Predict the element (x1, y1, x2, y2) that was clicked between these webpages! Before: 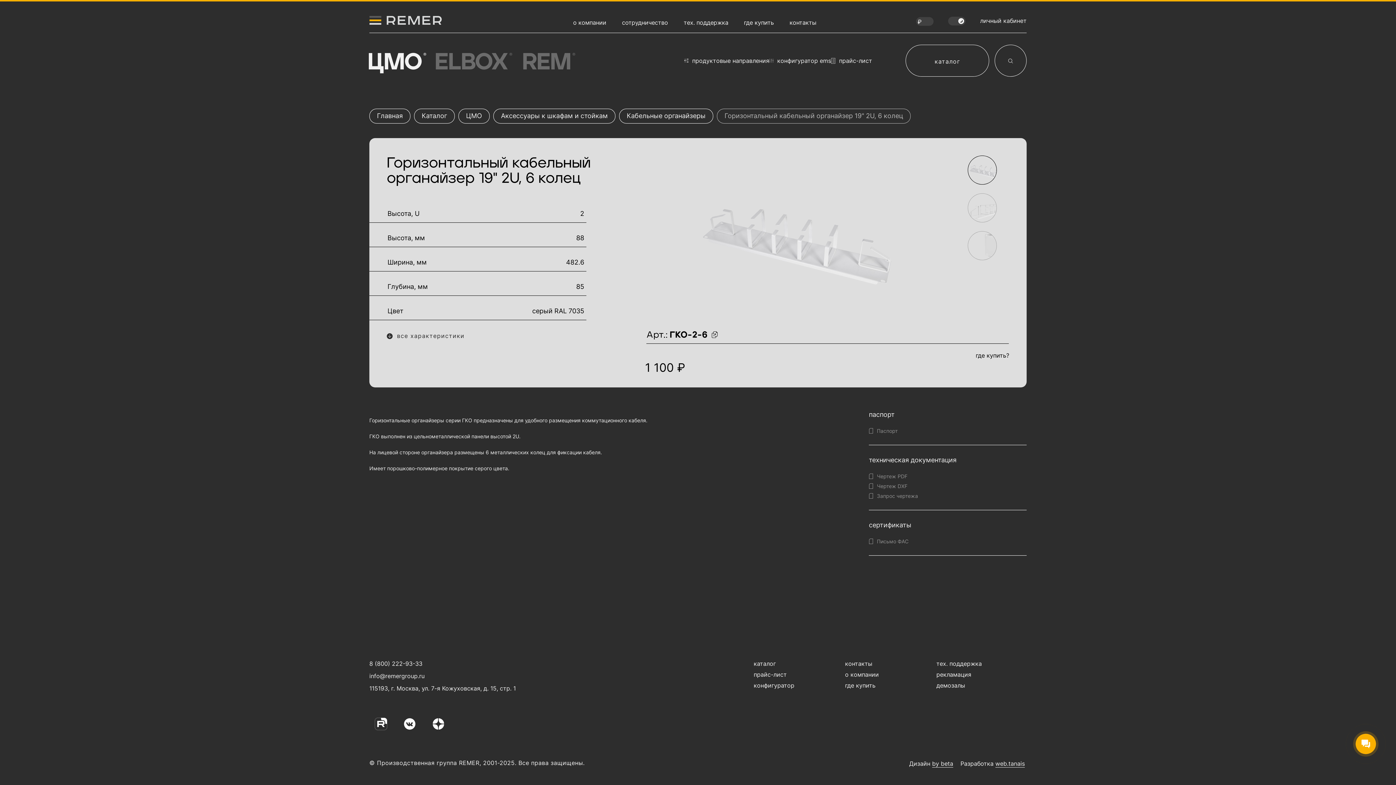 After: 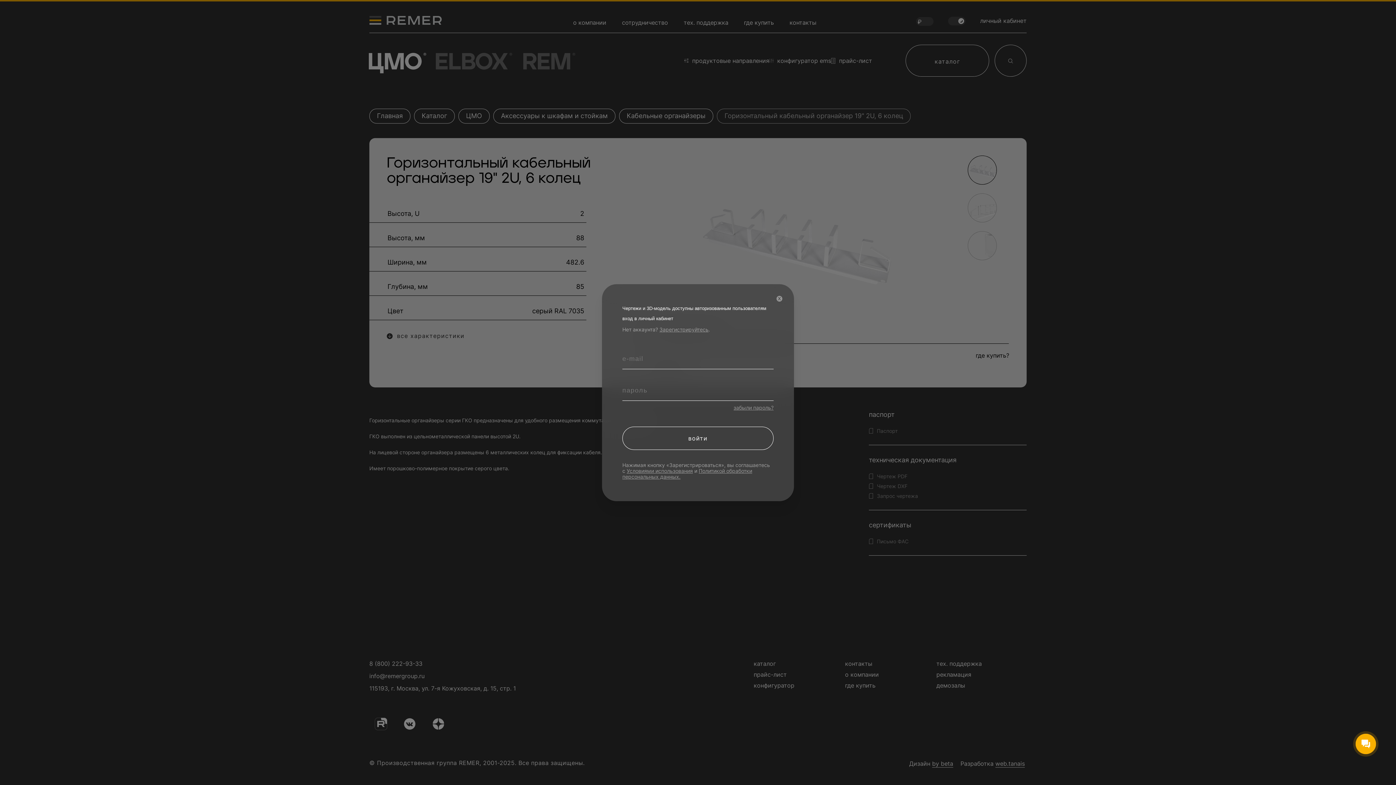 Action: label: Чертеж PDF bbox: (877, 473, 907, 479)